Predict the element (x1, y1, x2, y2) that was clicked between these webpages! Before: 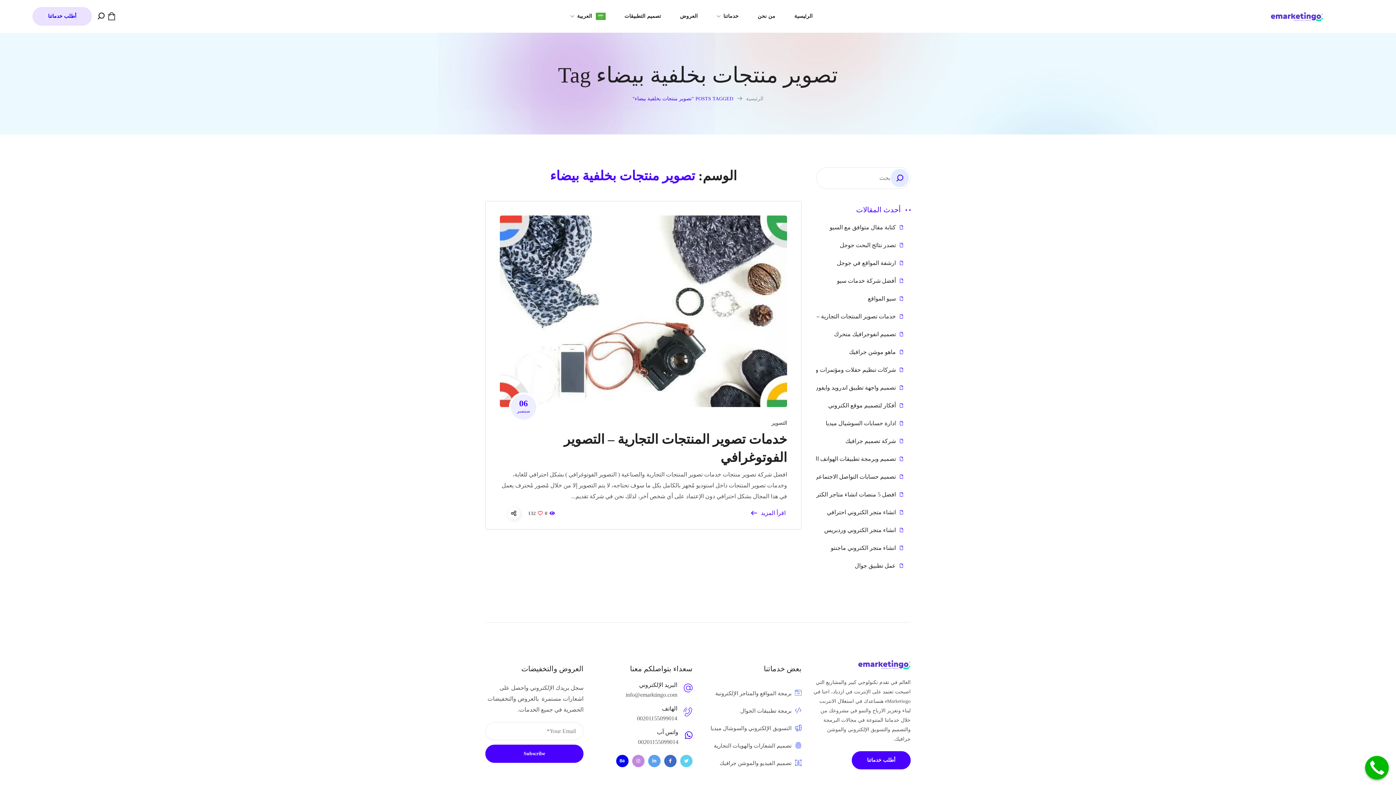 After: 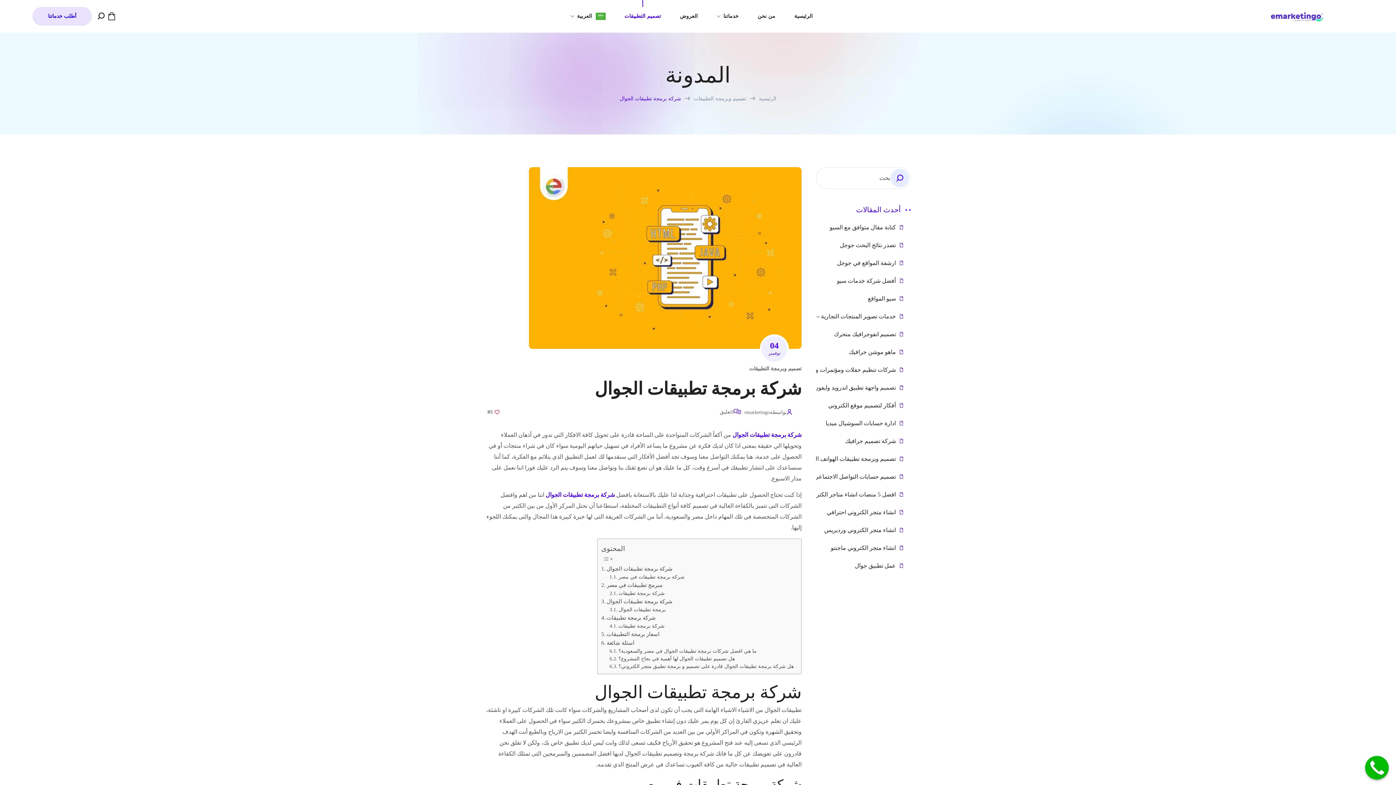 Action: bbox: (703, 705, 801, 717) label: برمجة تطبيقات الجوال